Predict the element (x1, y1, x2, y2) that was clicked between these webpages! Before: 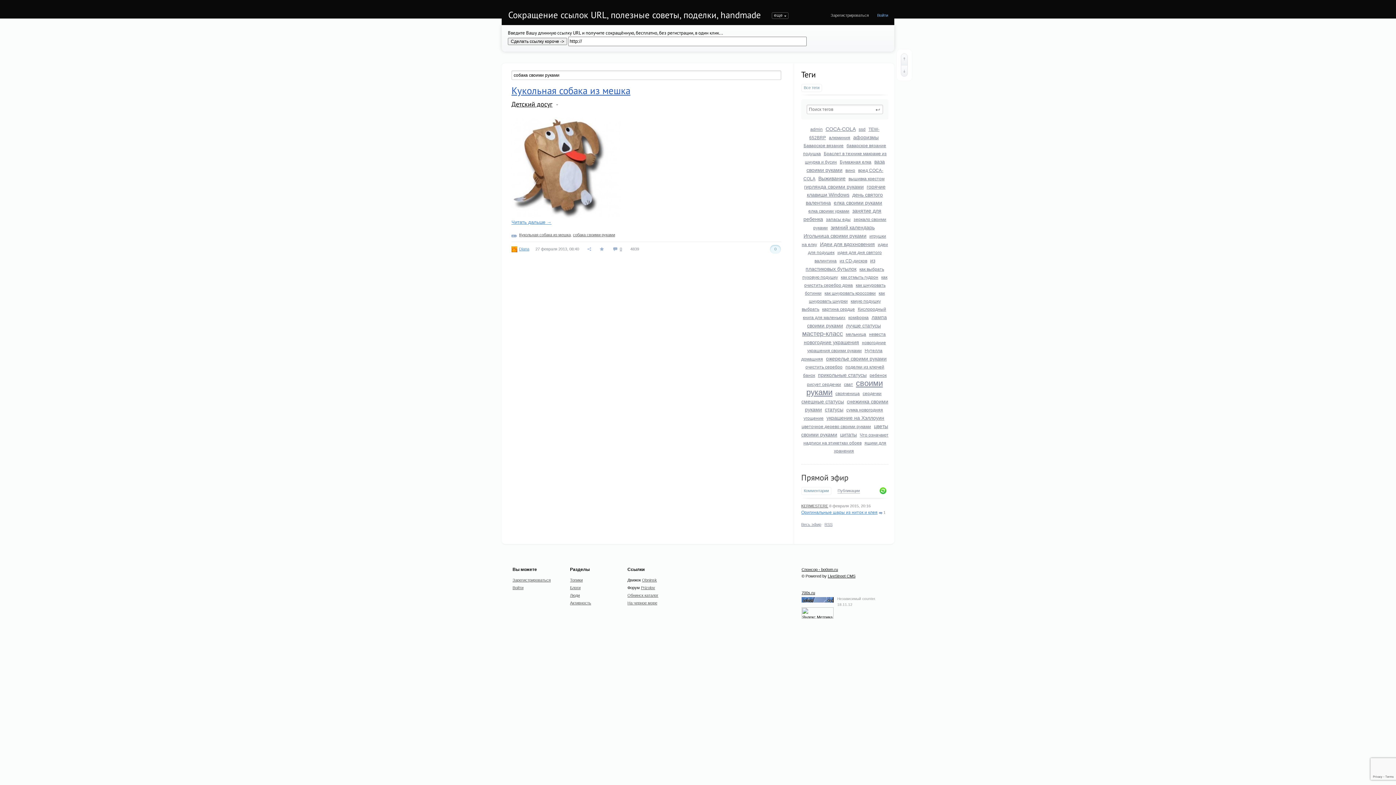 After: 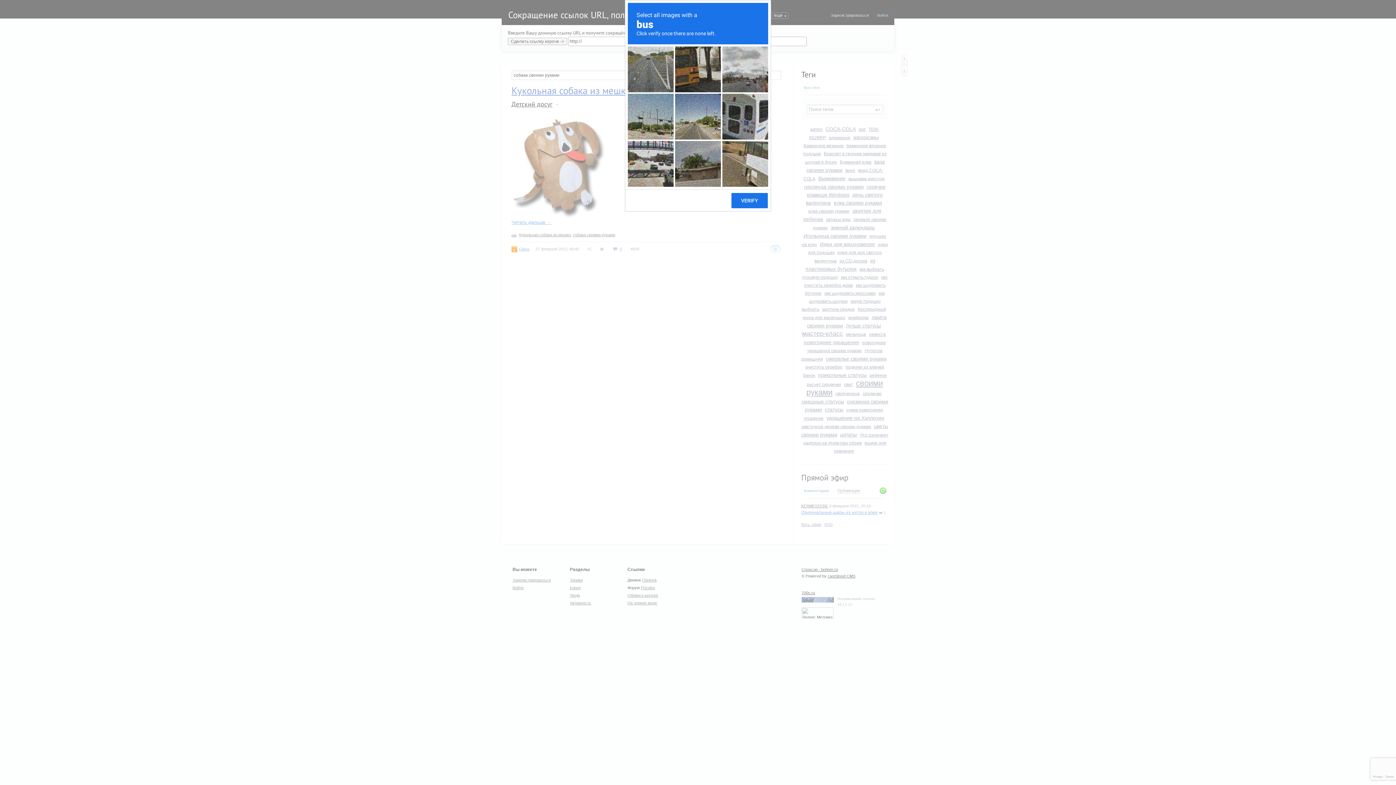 Action: label: Сделать ссылку короче -> bbox: (508, 37, 567, 45)